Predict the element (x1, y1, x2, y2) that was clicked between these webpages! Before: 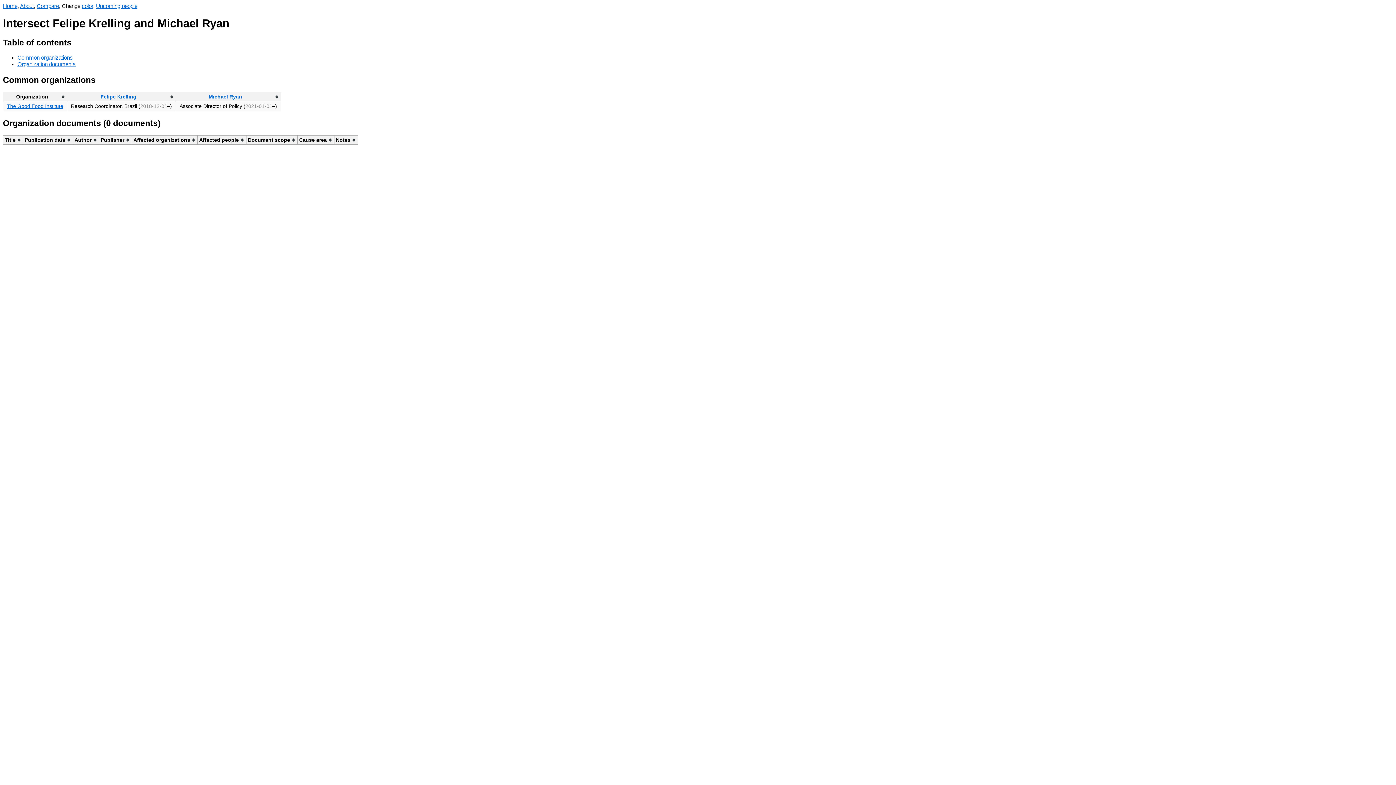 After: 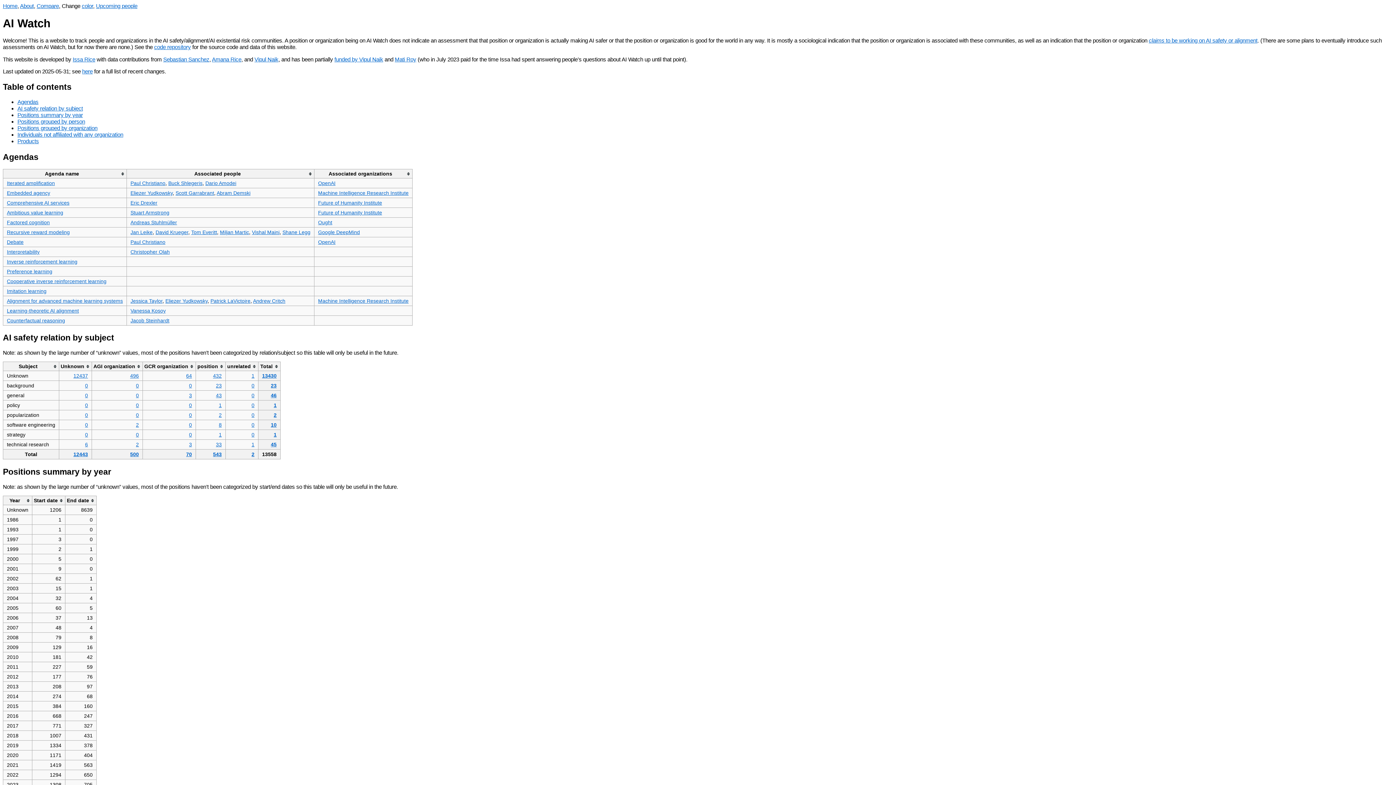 Action: bbox: (2, 2, 17, 9) label: Home